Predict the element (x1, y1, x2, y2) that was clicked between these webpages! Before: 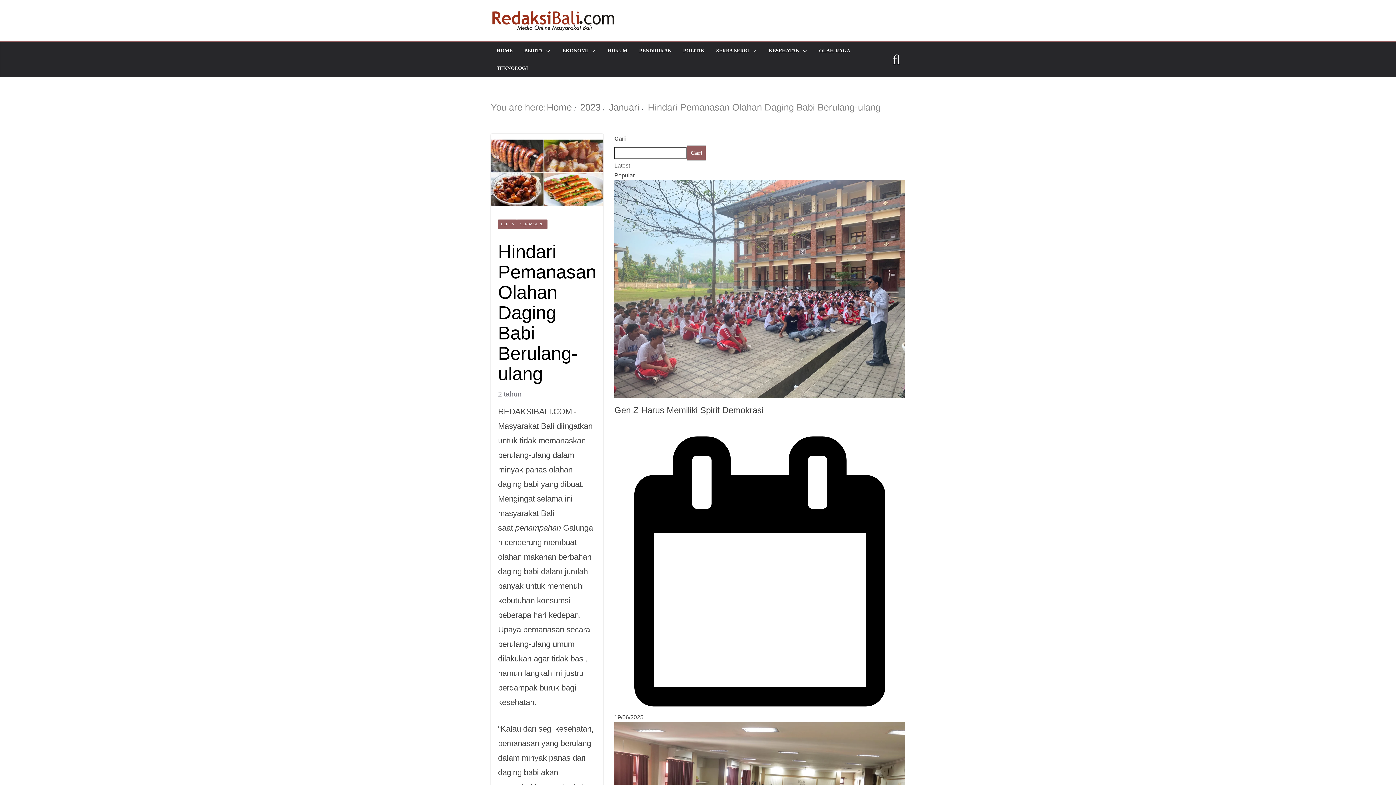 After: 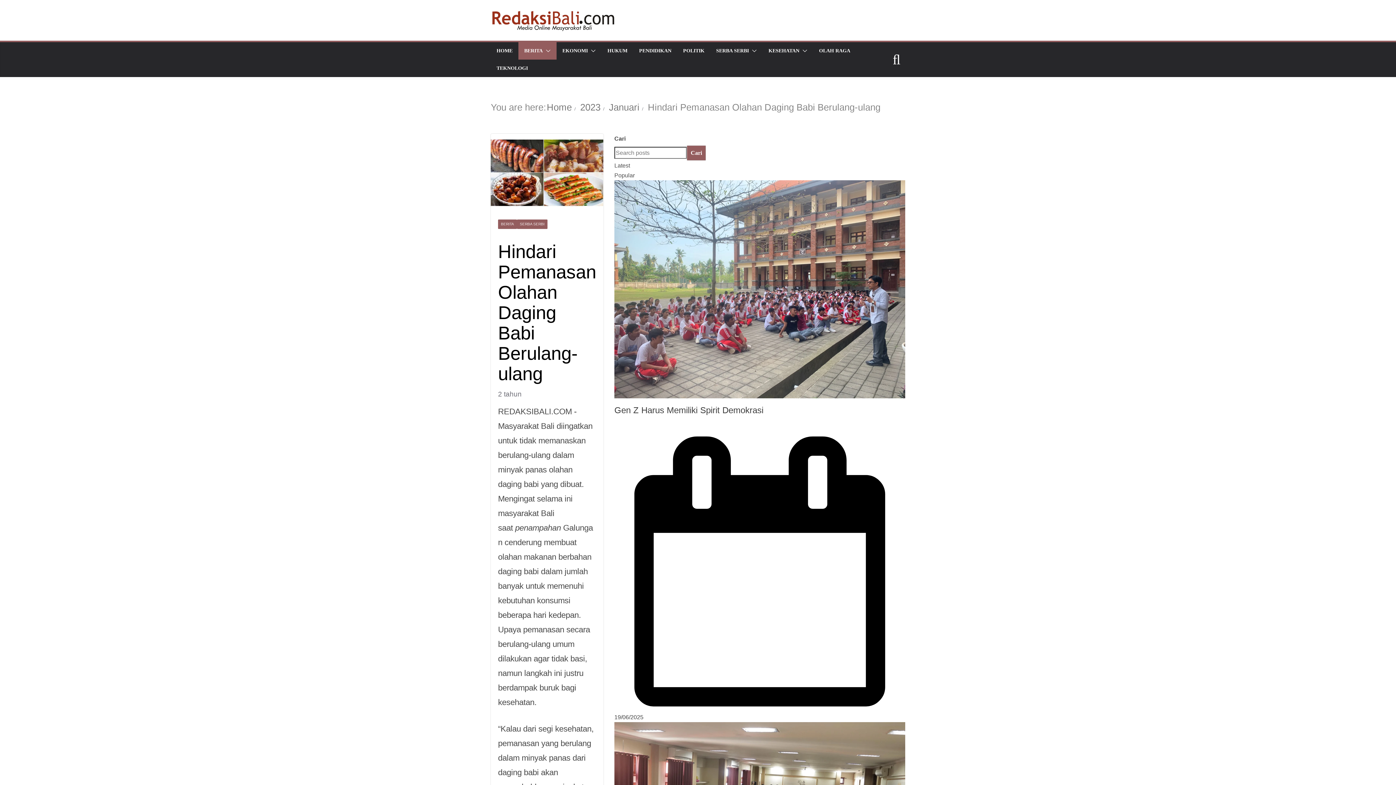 Action: bbox: (542, 45, 550, 56)